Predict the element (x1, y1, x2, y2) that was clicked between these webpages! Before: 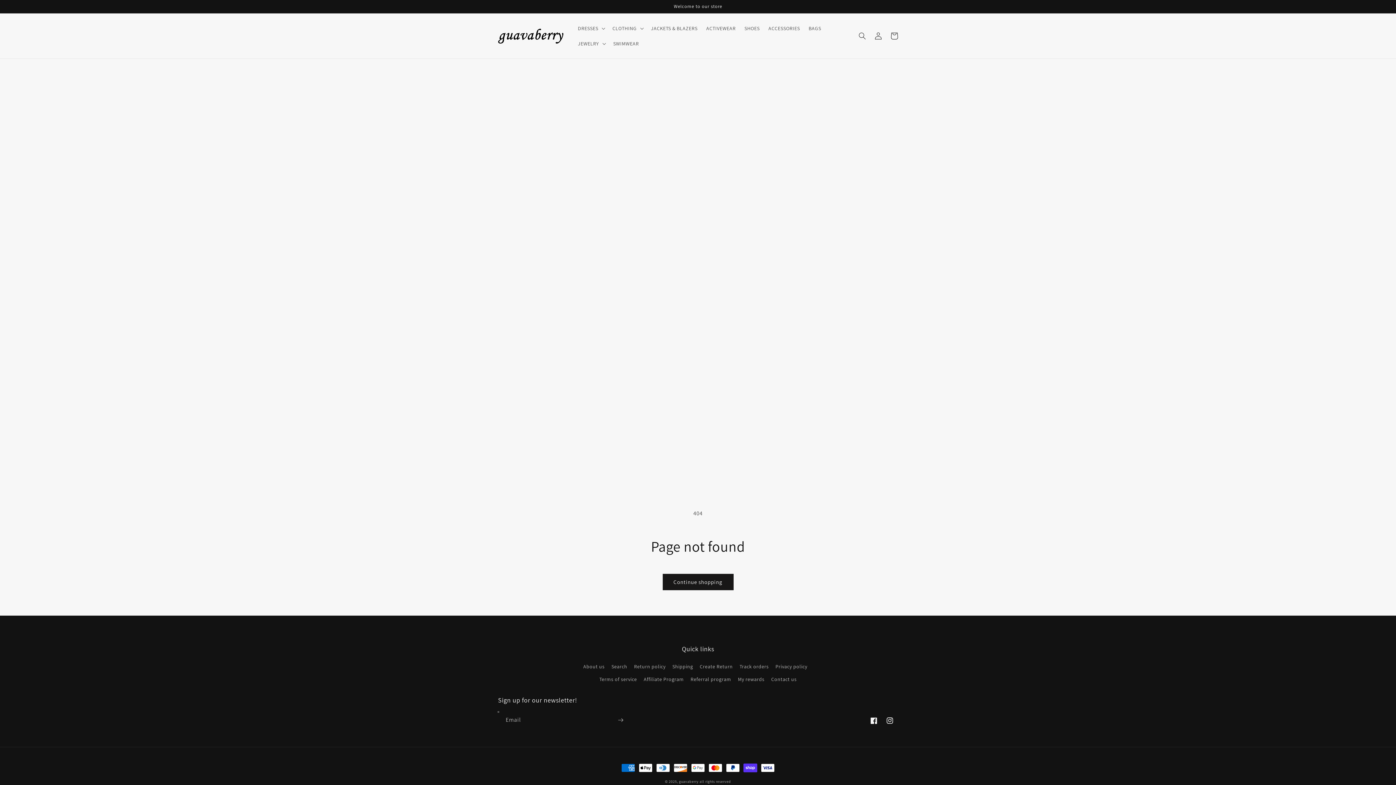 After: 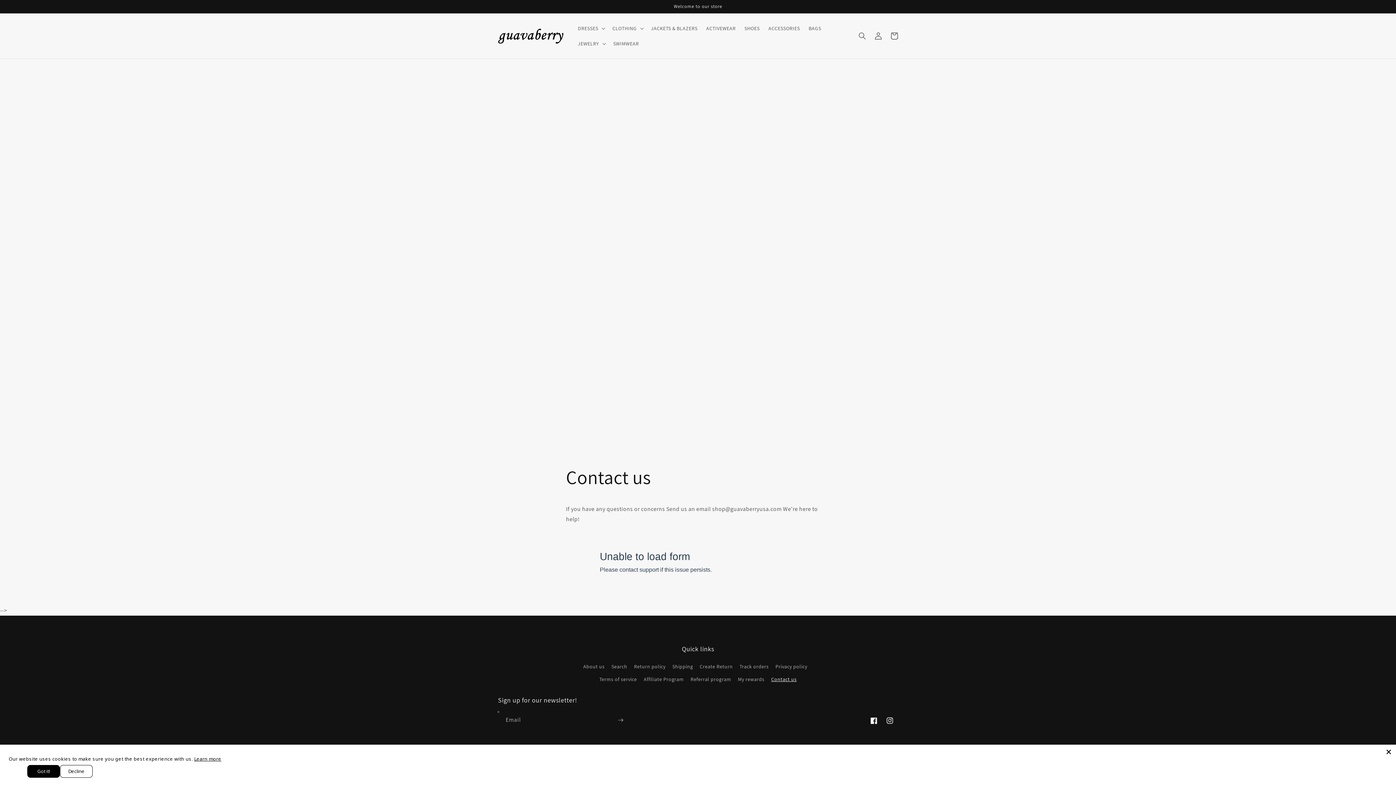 Action: bbox: (771, 673, 796, 686) label: Contact us